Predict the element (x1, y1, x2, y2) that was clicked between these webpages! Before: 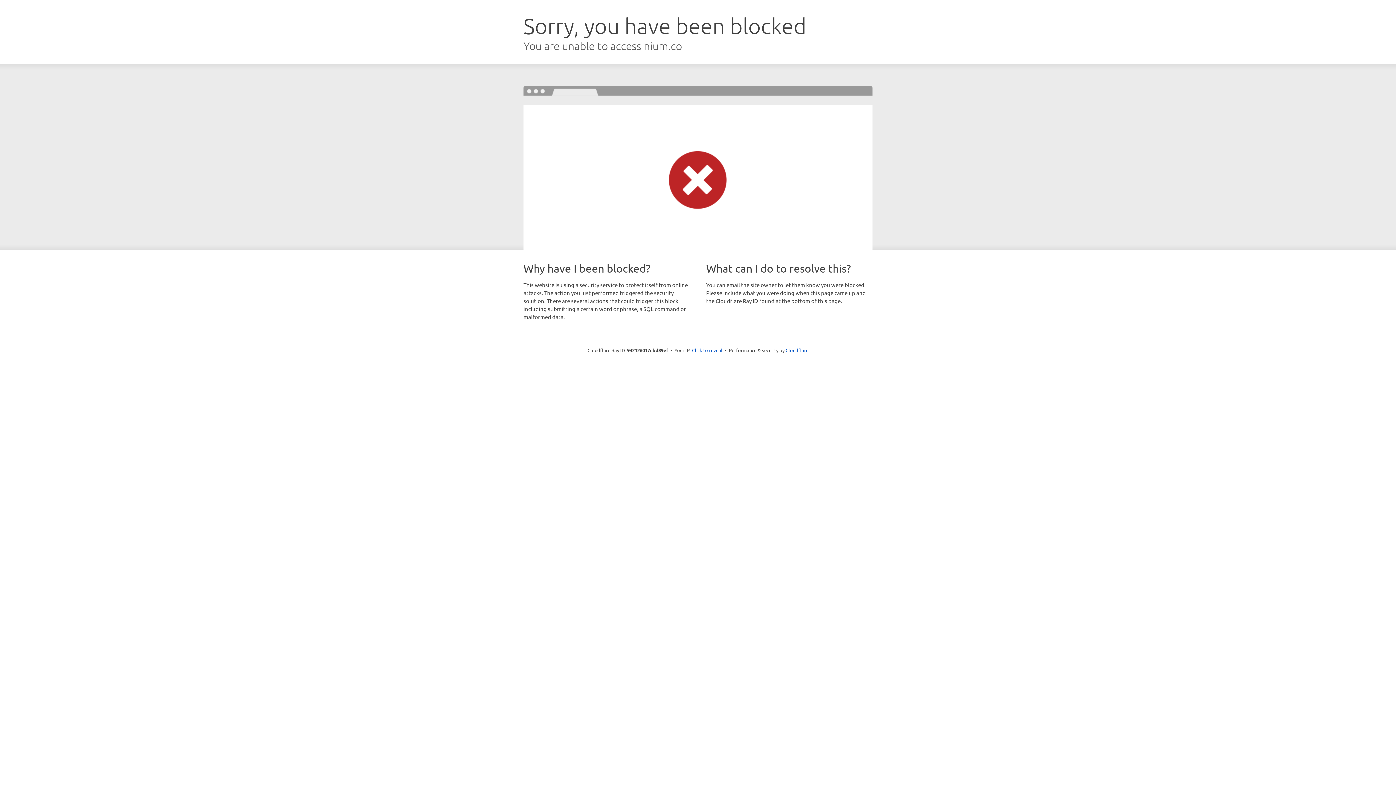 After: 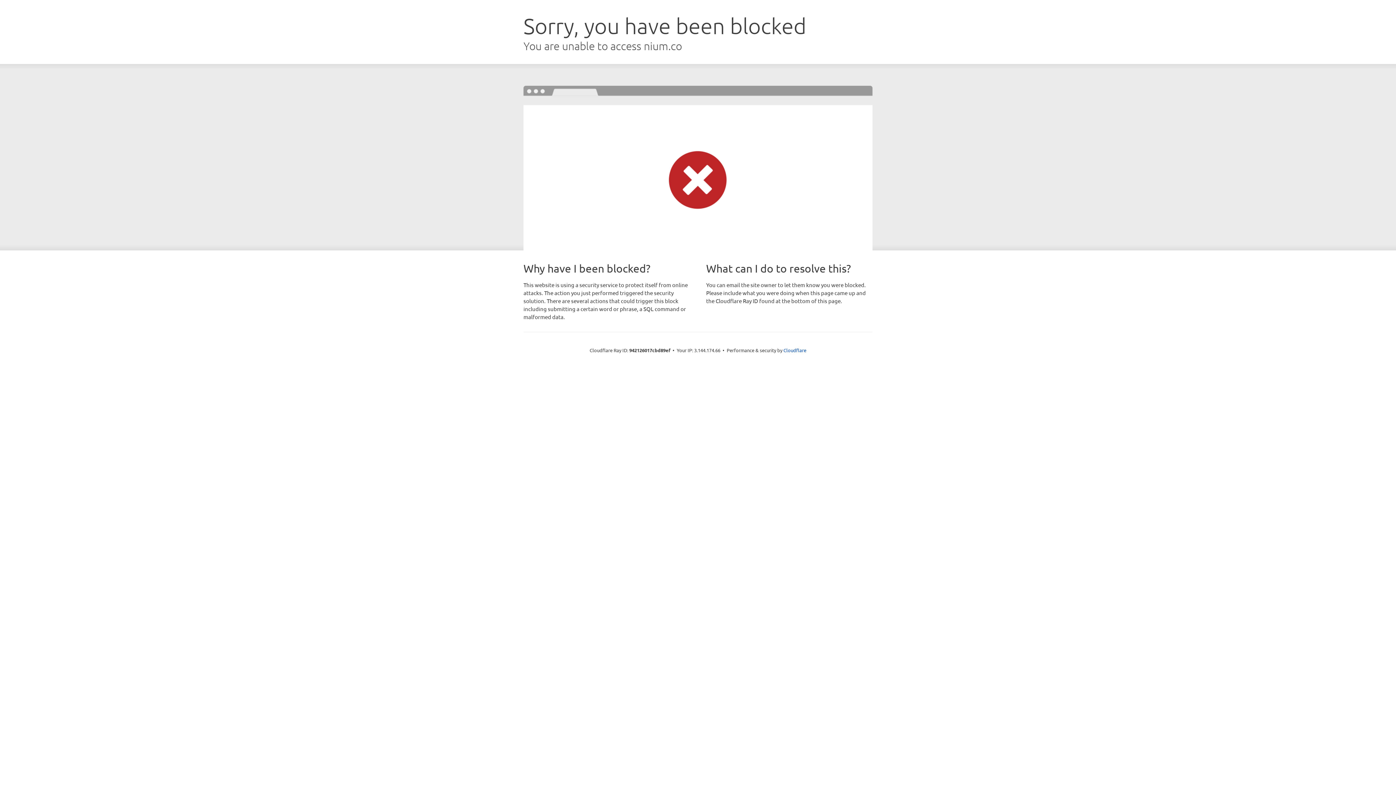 Action: bbox: (692, 346, 722, 353) label: Click to reveal